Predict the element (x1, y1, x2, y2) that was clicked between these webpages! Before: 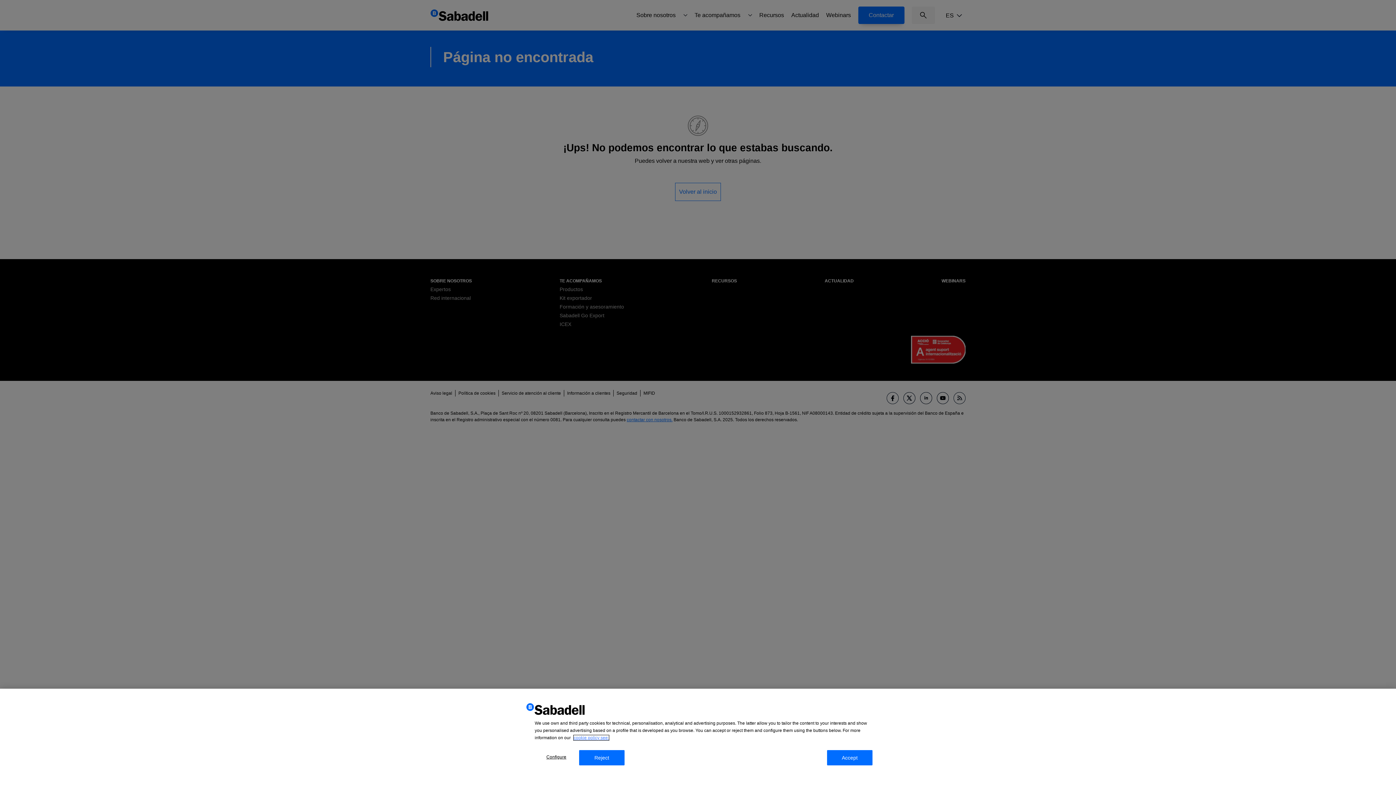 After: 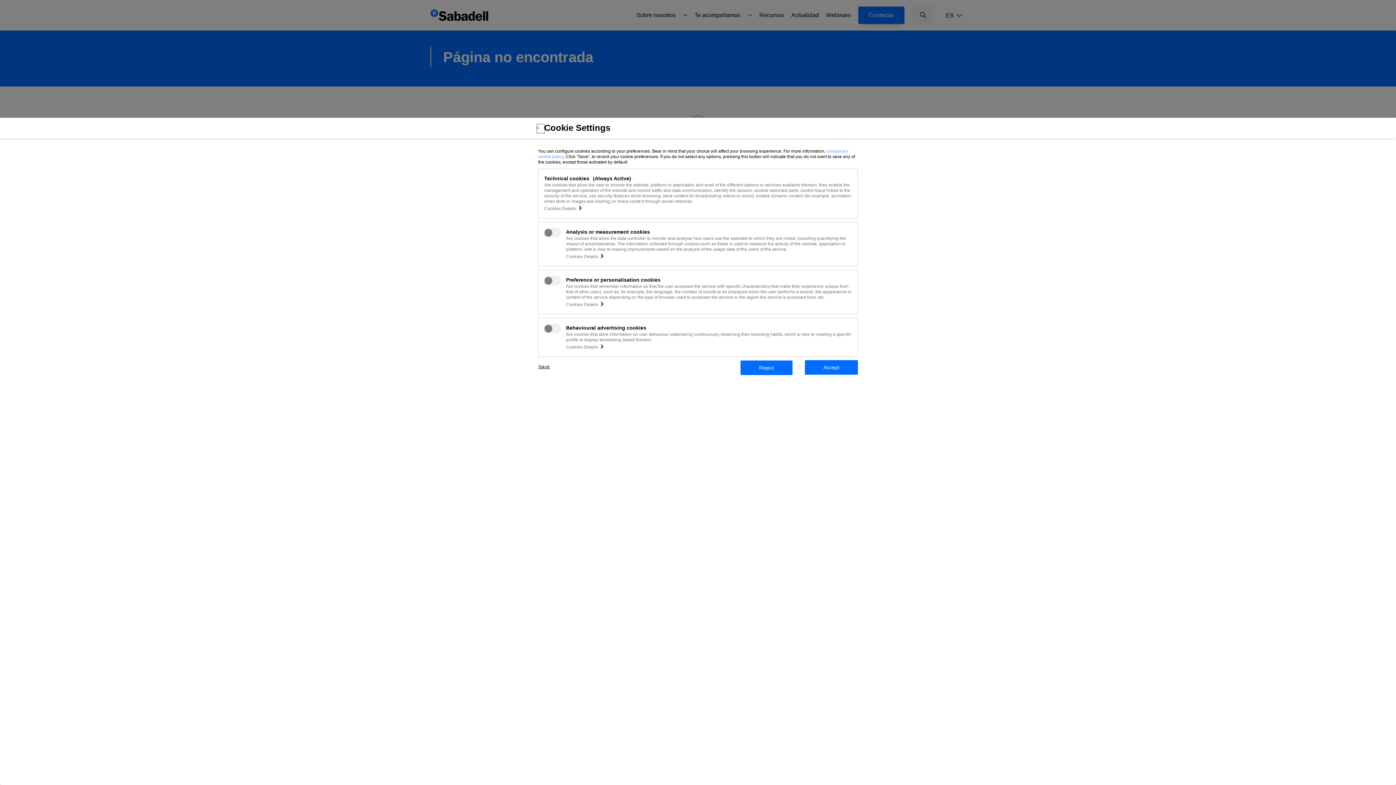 Action: label: Configure bbox: (533, 750, 579, 764)